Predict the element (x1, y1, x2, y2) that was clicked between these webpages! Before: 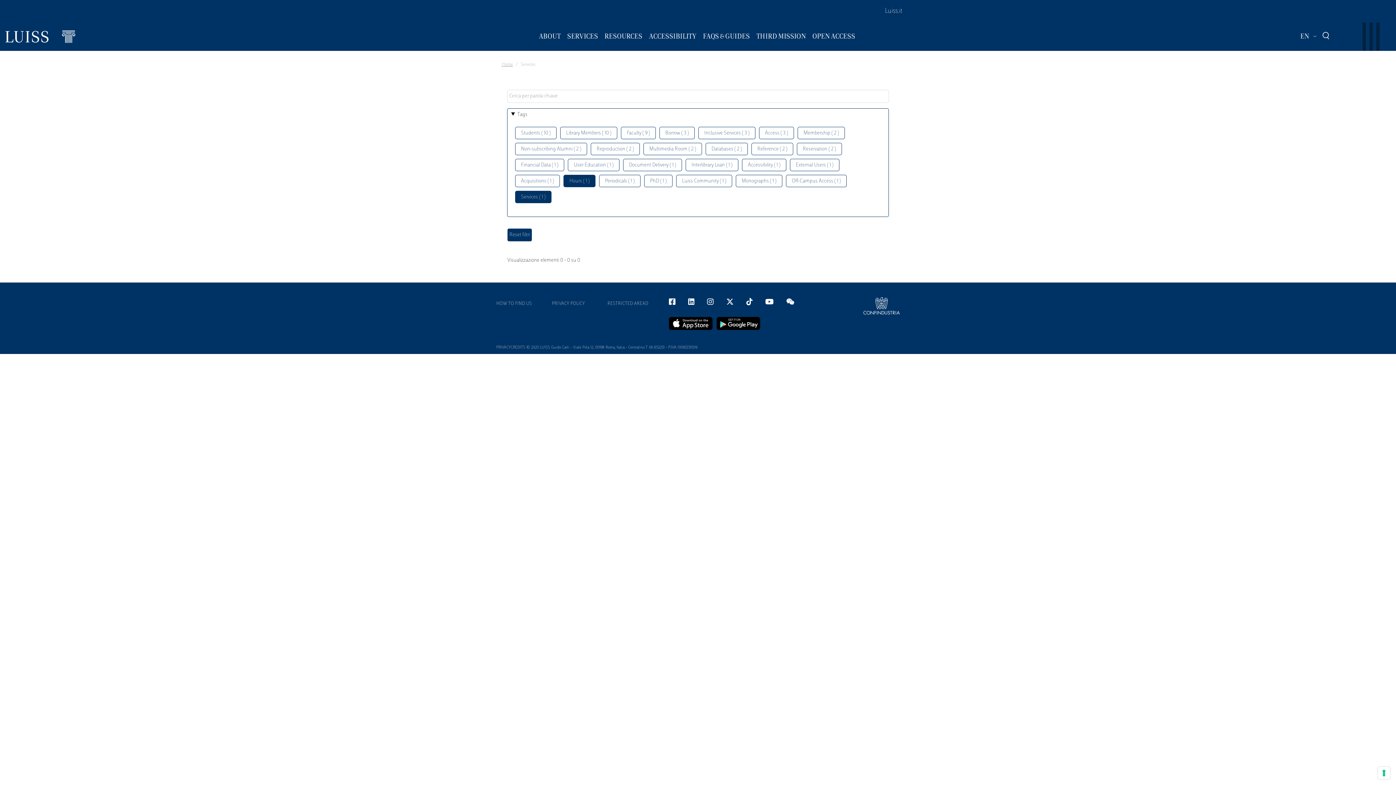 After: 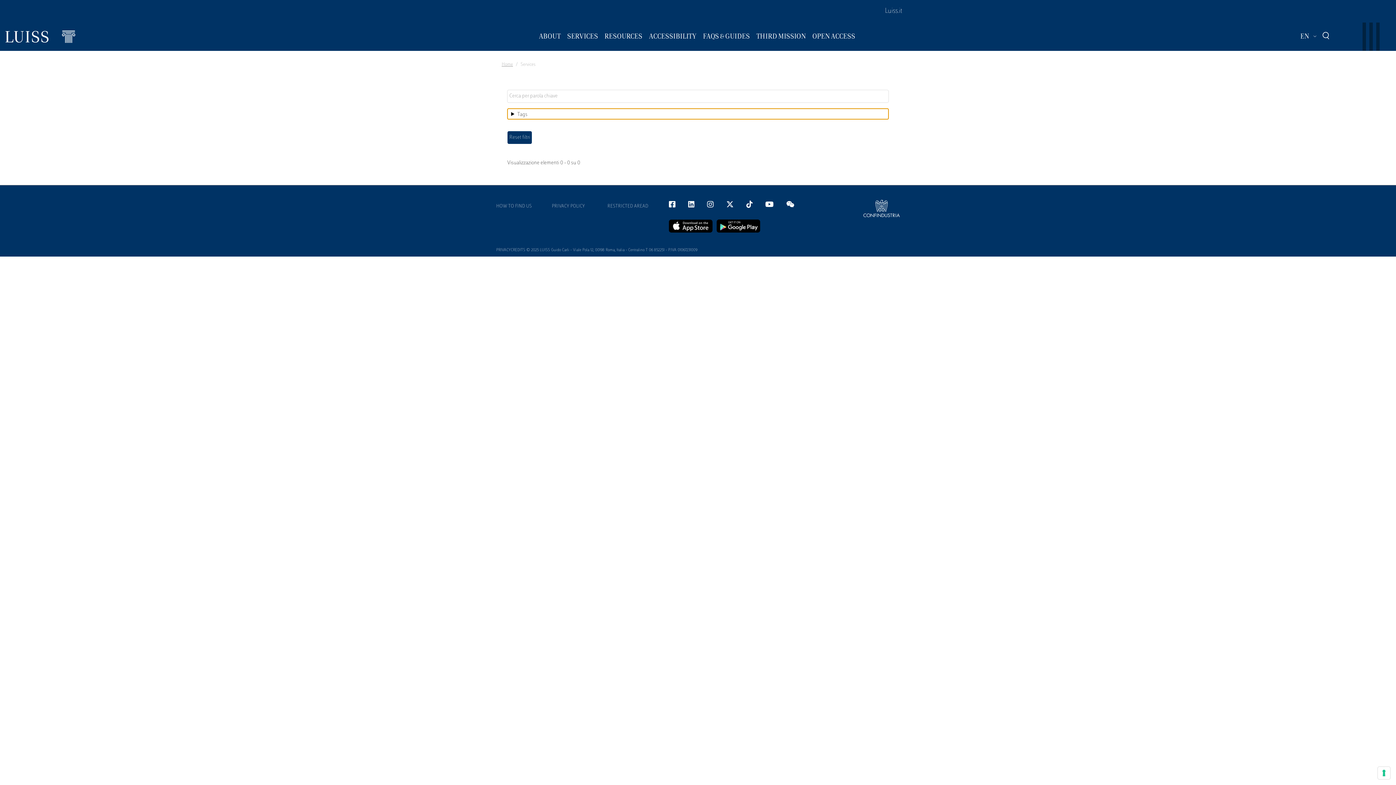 Action: bbox: (507, 108, 888, 119) label: Tags